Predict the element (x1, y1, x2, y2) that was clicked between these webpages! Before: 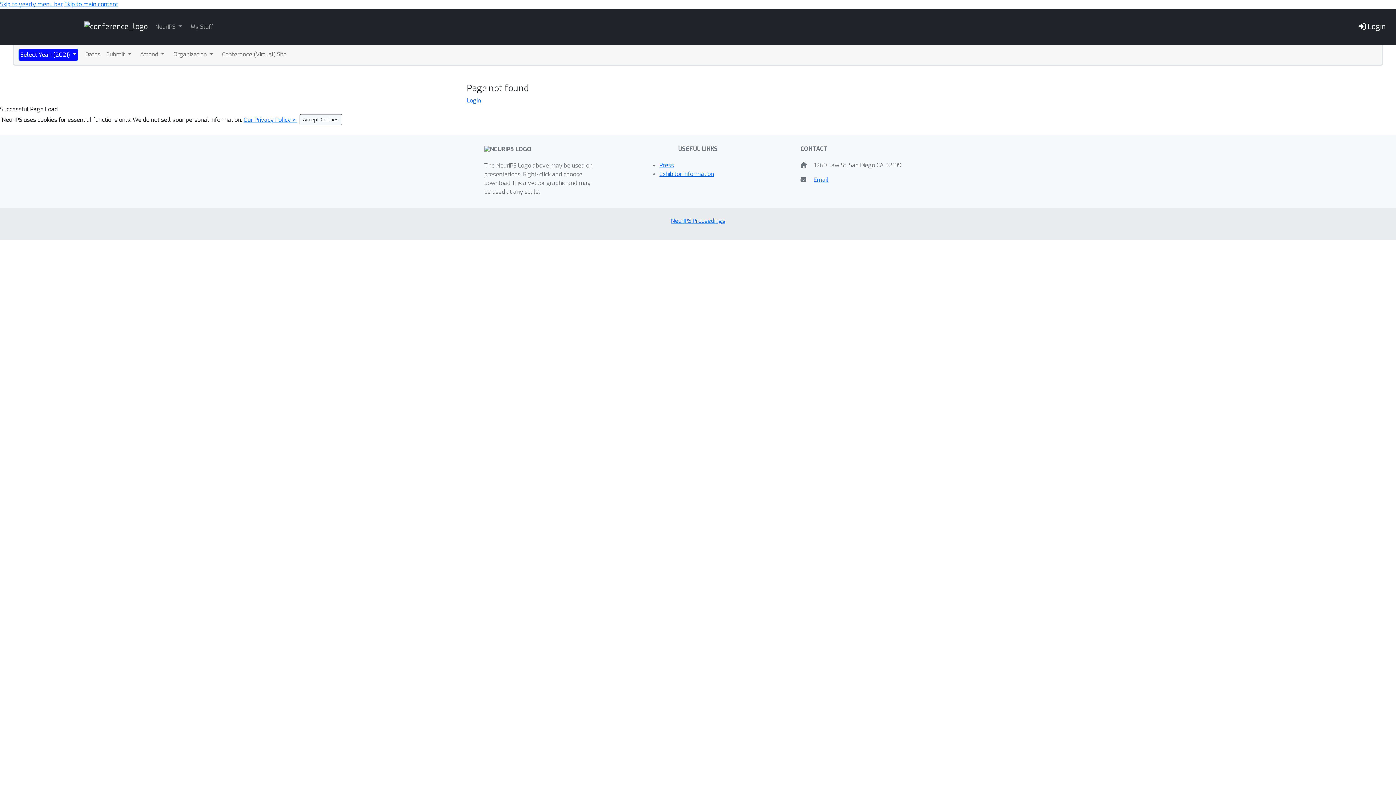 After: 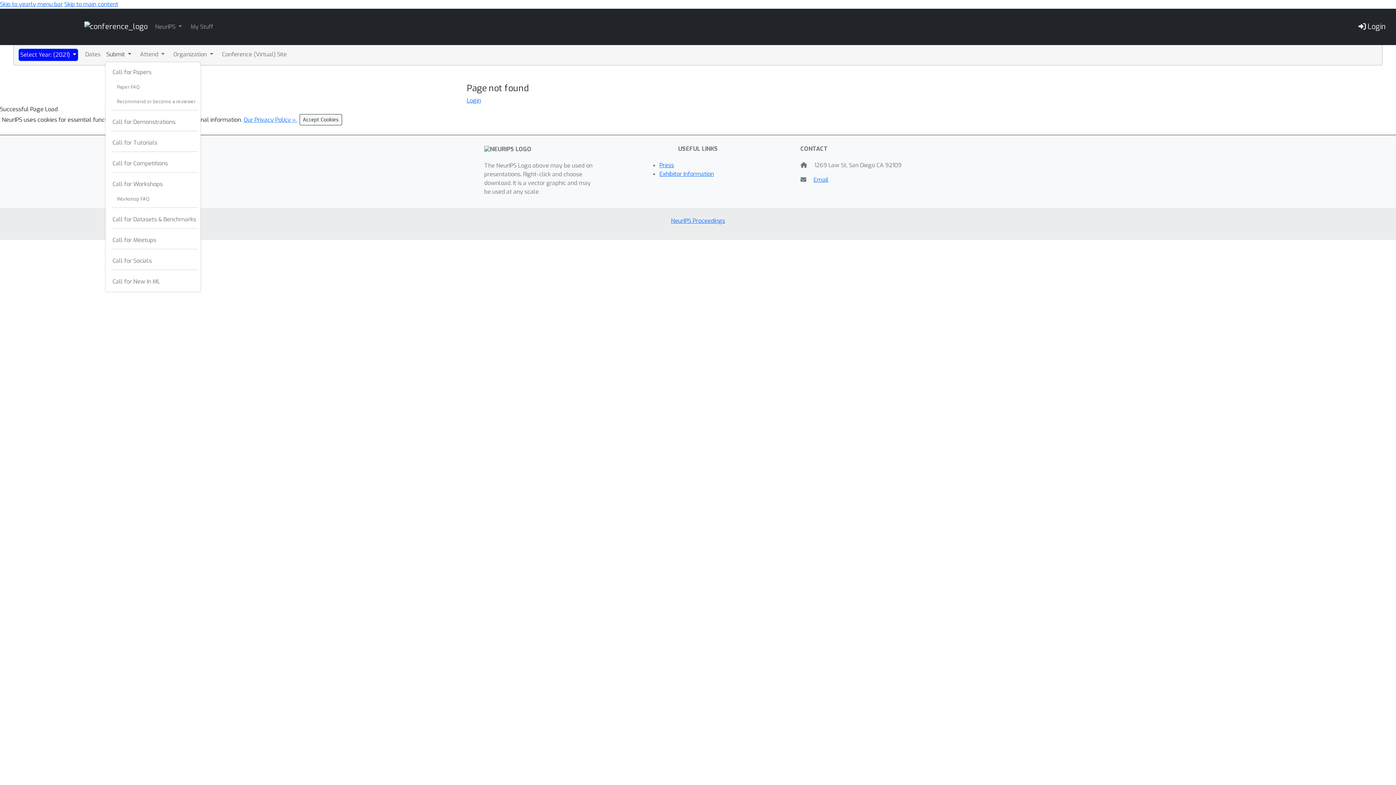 Action: label: Submit  bbox: (104, 48, 132, 60)